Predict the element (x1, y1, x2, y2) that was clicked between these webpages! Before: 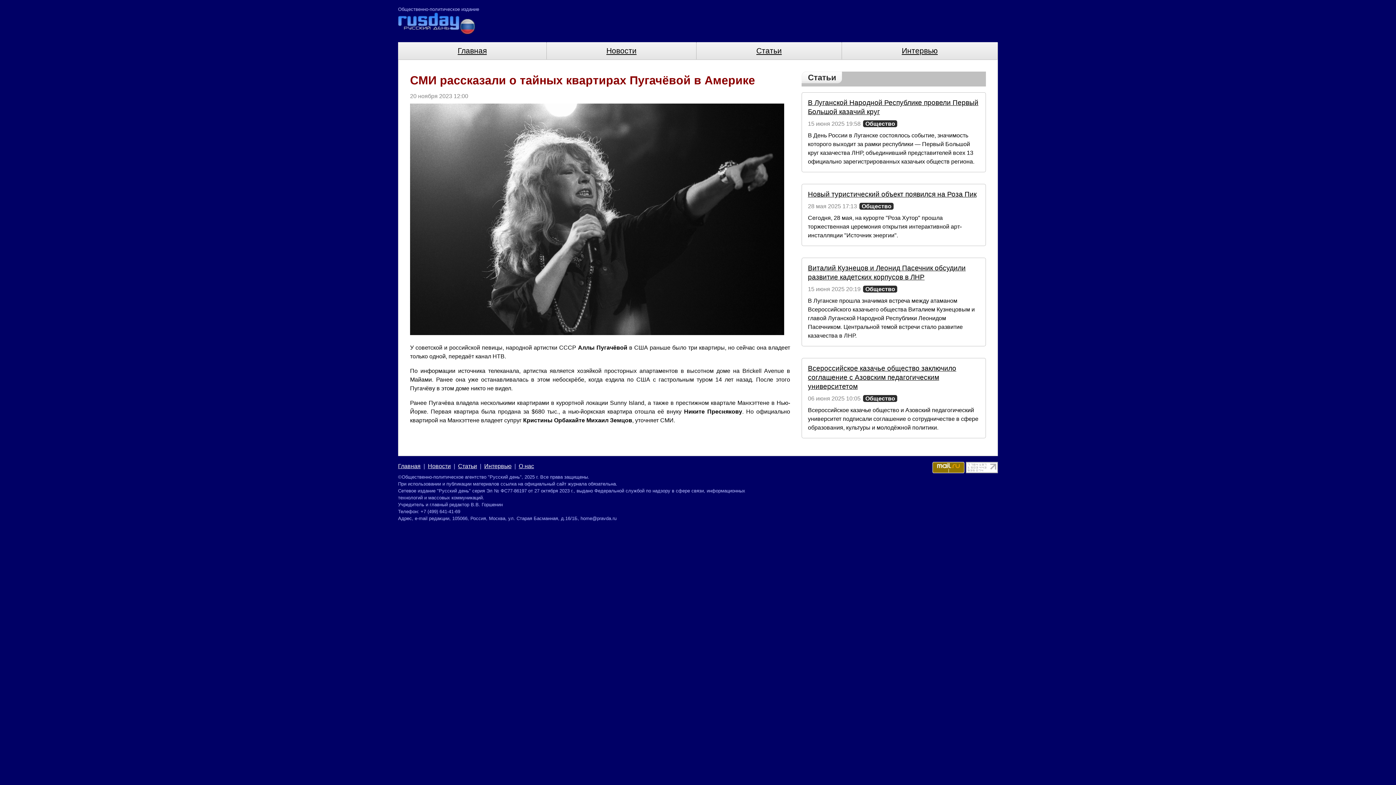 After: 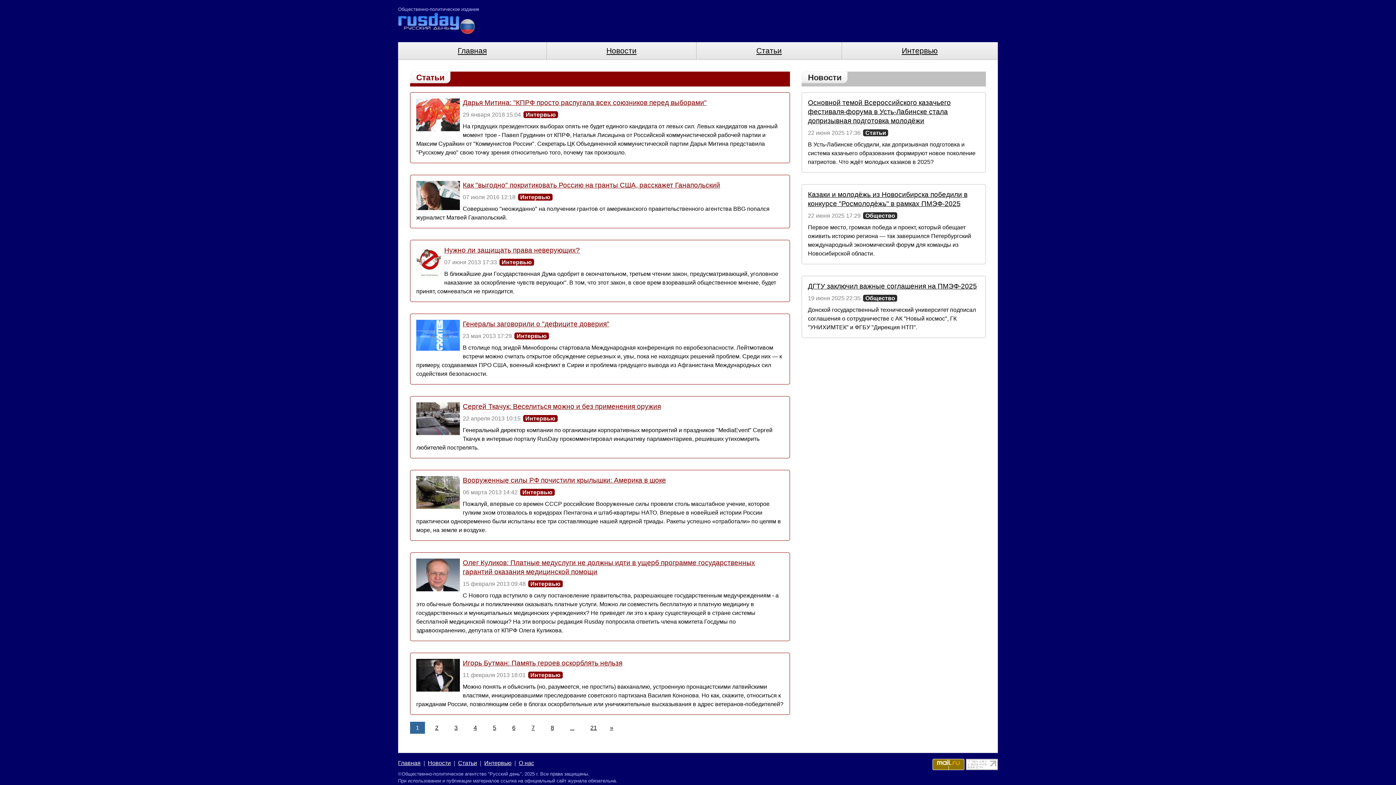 Action: bbox: (484, 463, 511, 469) label: Интервью